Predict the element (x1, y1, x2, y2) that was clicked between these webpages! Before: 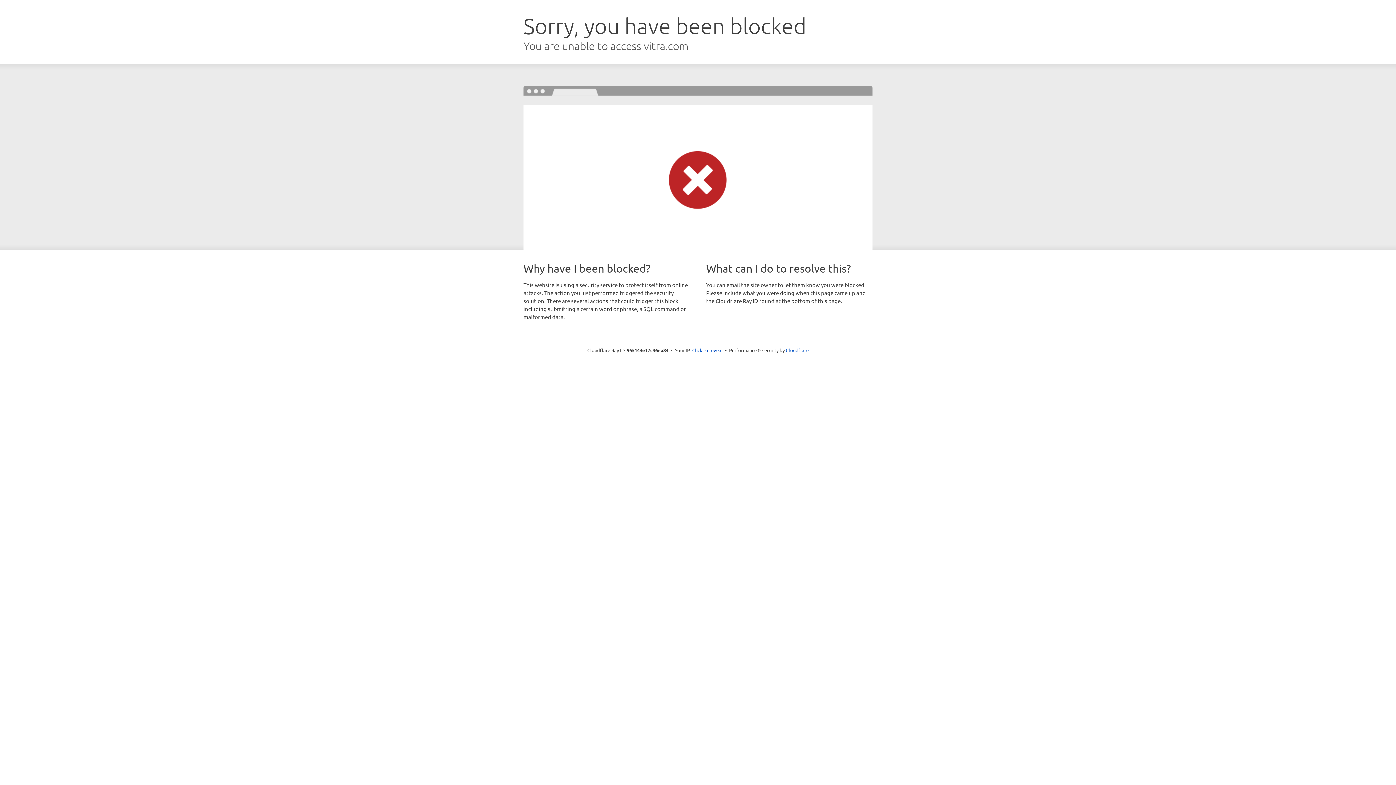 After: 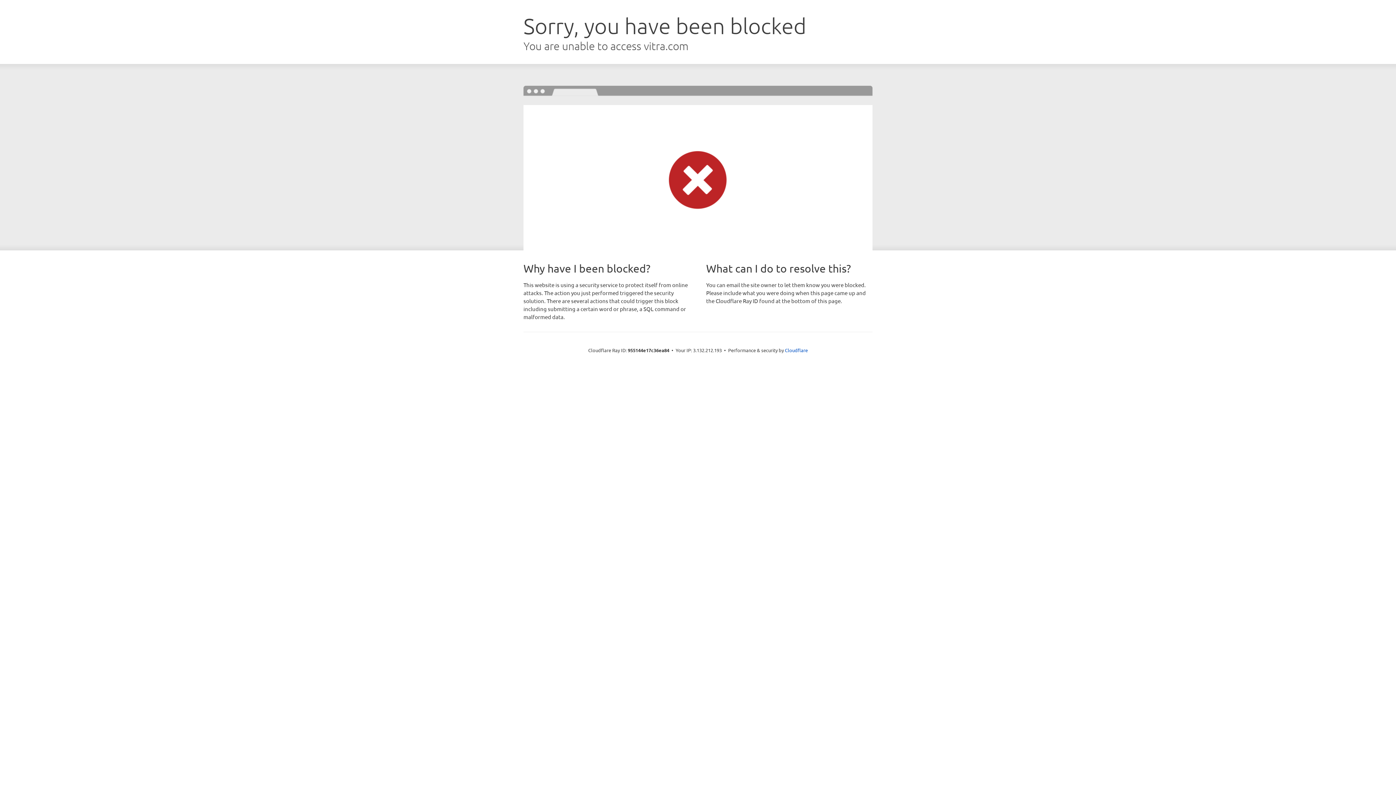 Action: bbox: (692, 346, 722, 353) label: Click to reveal